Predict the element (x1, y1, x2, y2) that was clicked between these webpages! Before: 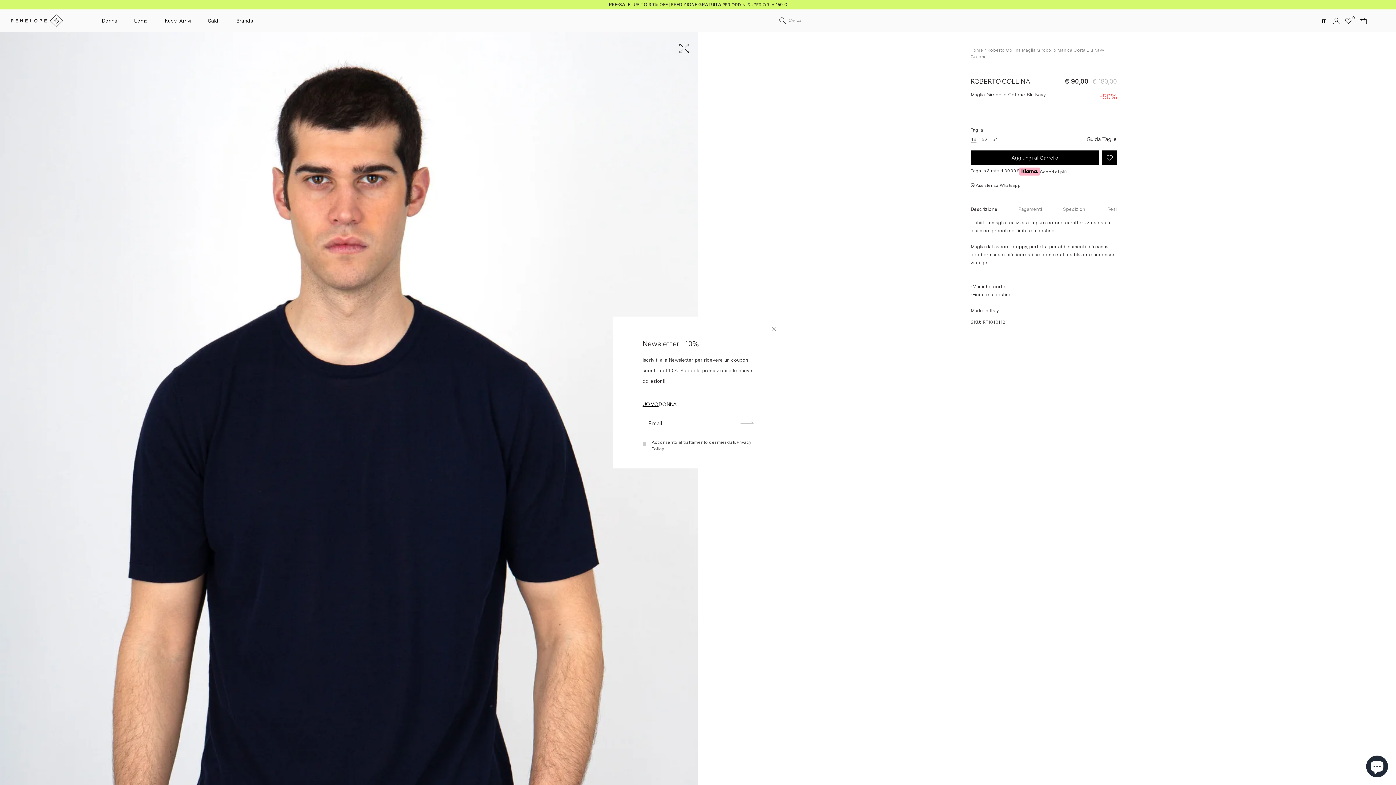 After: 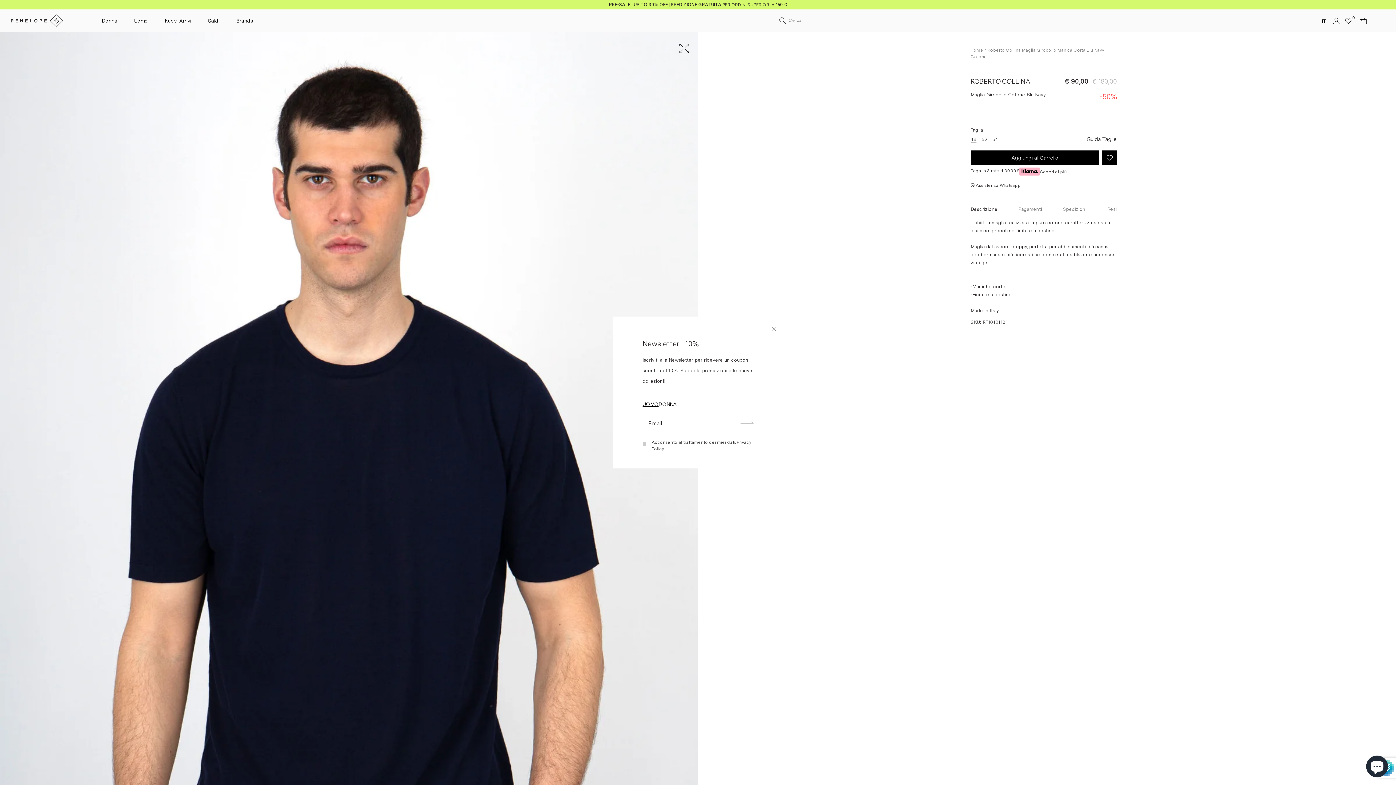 Action: bbox: (740, 421, 753, 425)